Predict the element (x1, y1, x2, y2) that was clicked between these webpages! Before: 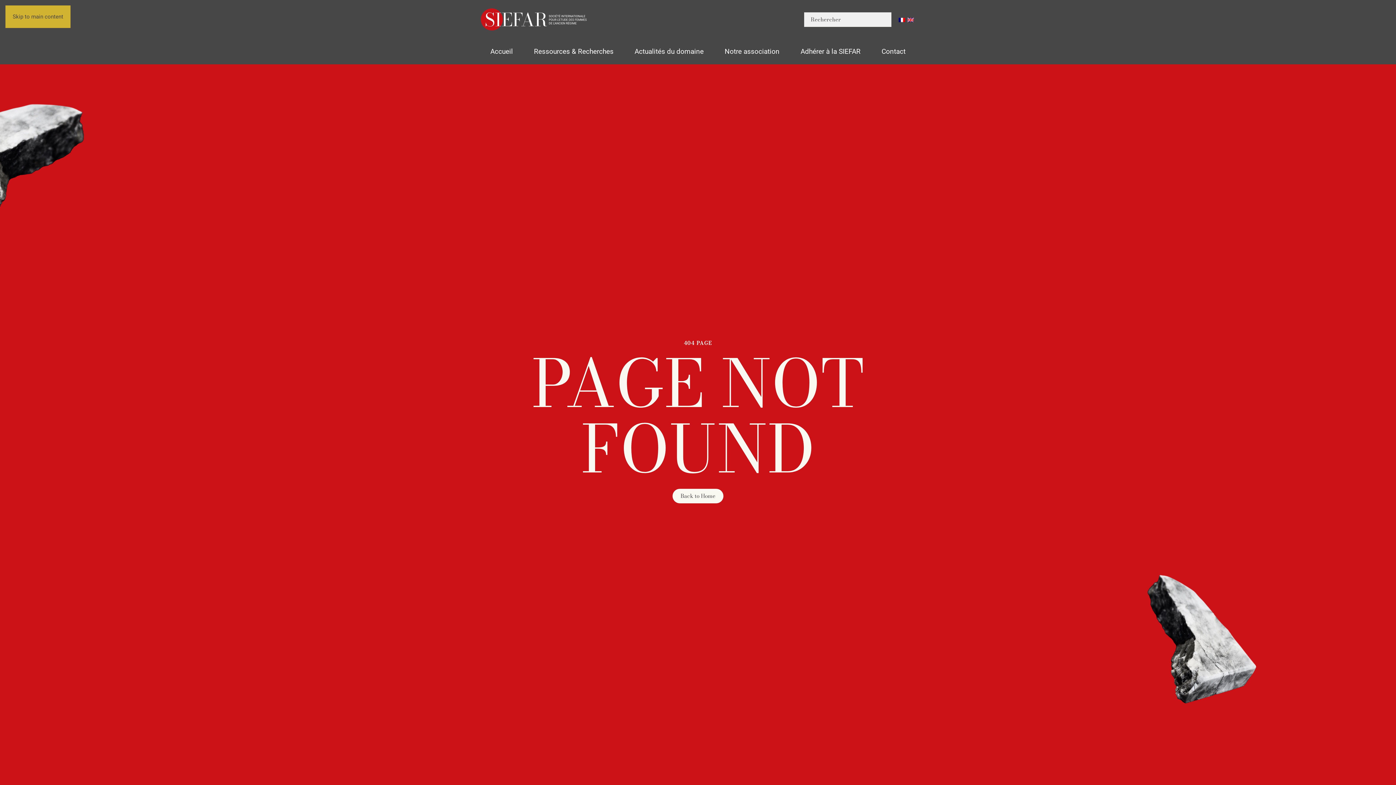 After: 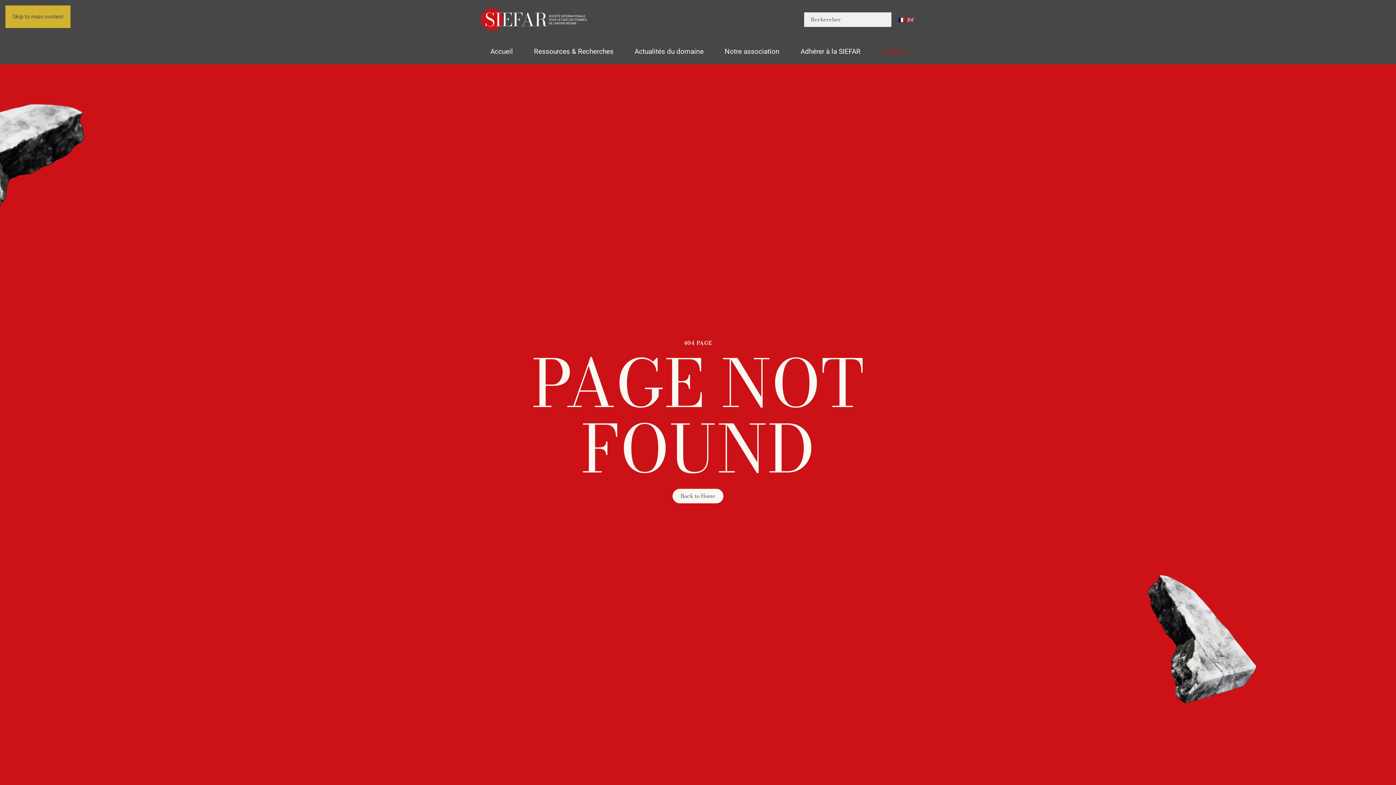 Action: bbox: (871, 40, 916, 62) label: Contact